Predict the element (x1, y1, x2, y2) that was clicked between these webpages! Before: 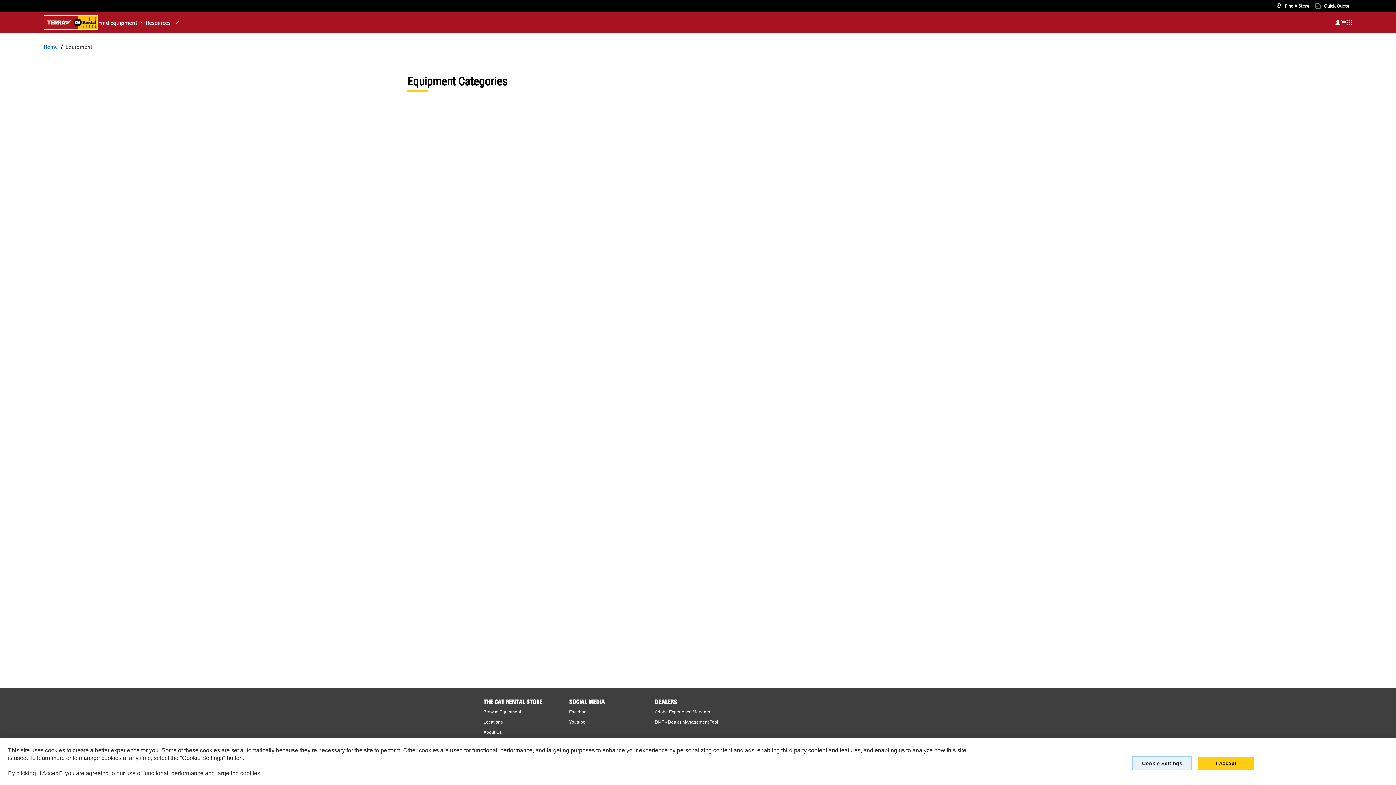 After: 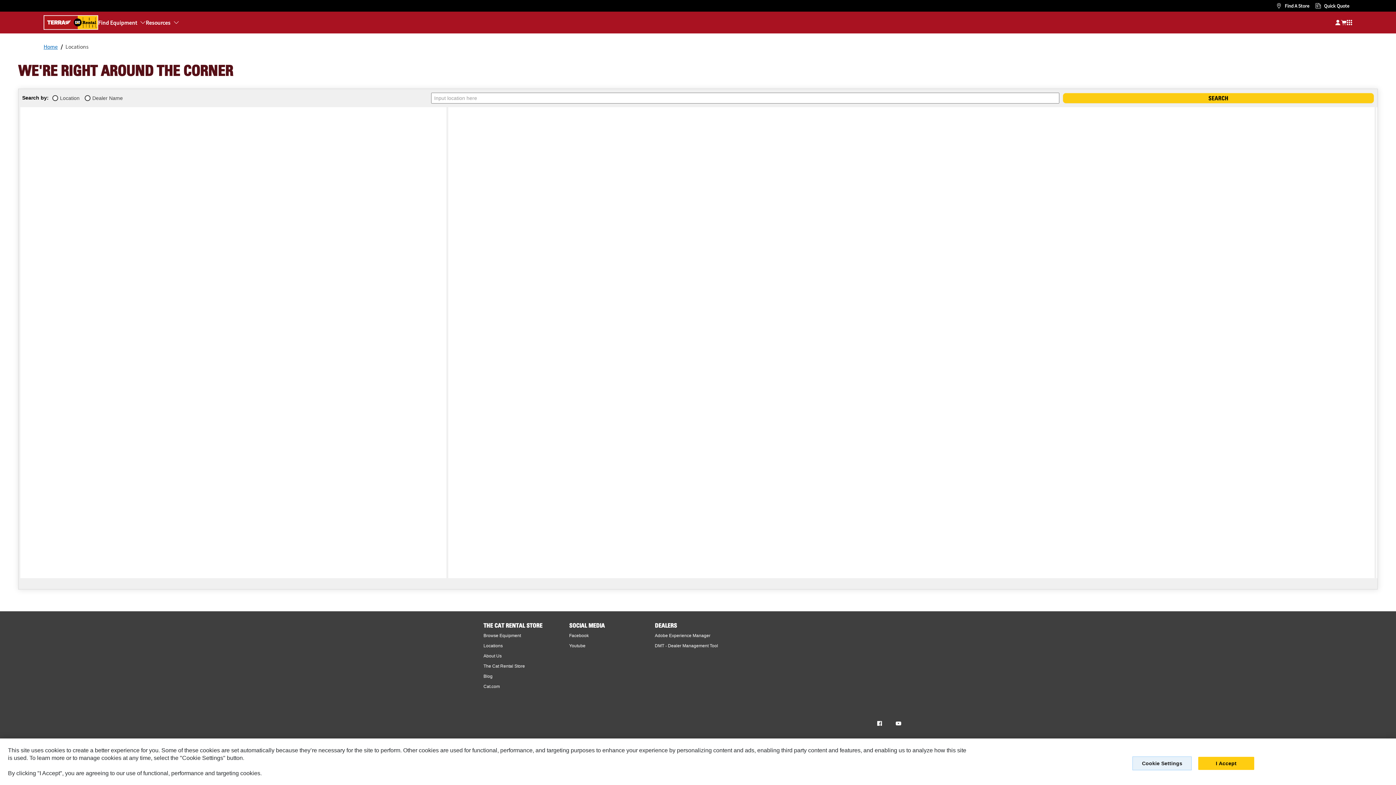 Action: label: Locations bbox: (483, 720, 502, 725)